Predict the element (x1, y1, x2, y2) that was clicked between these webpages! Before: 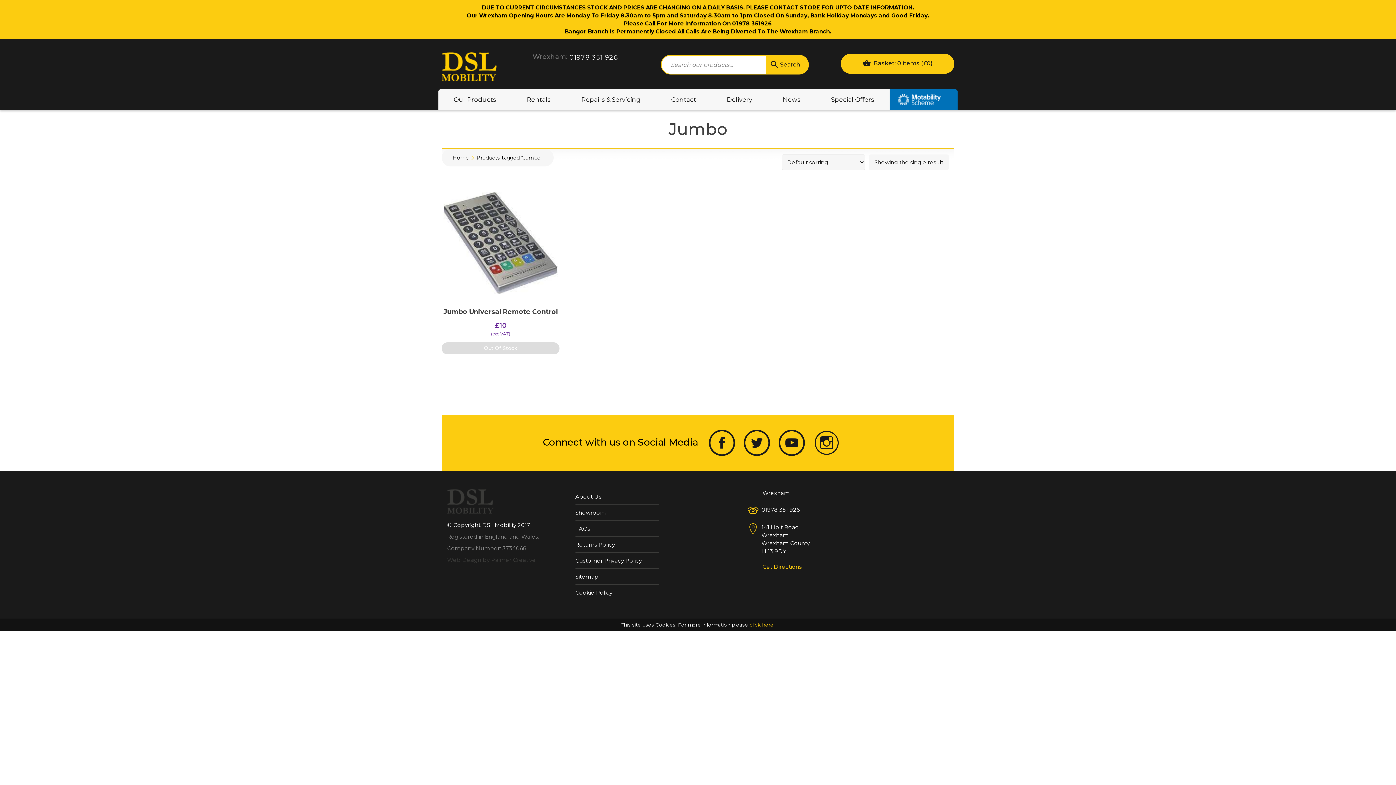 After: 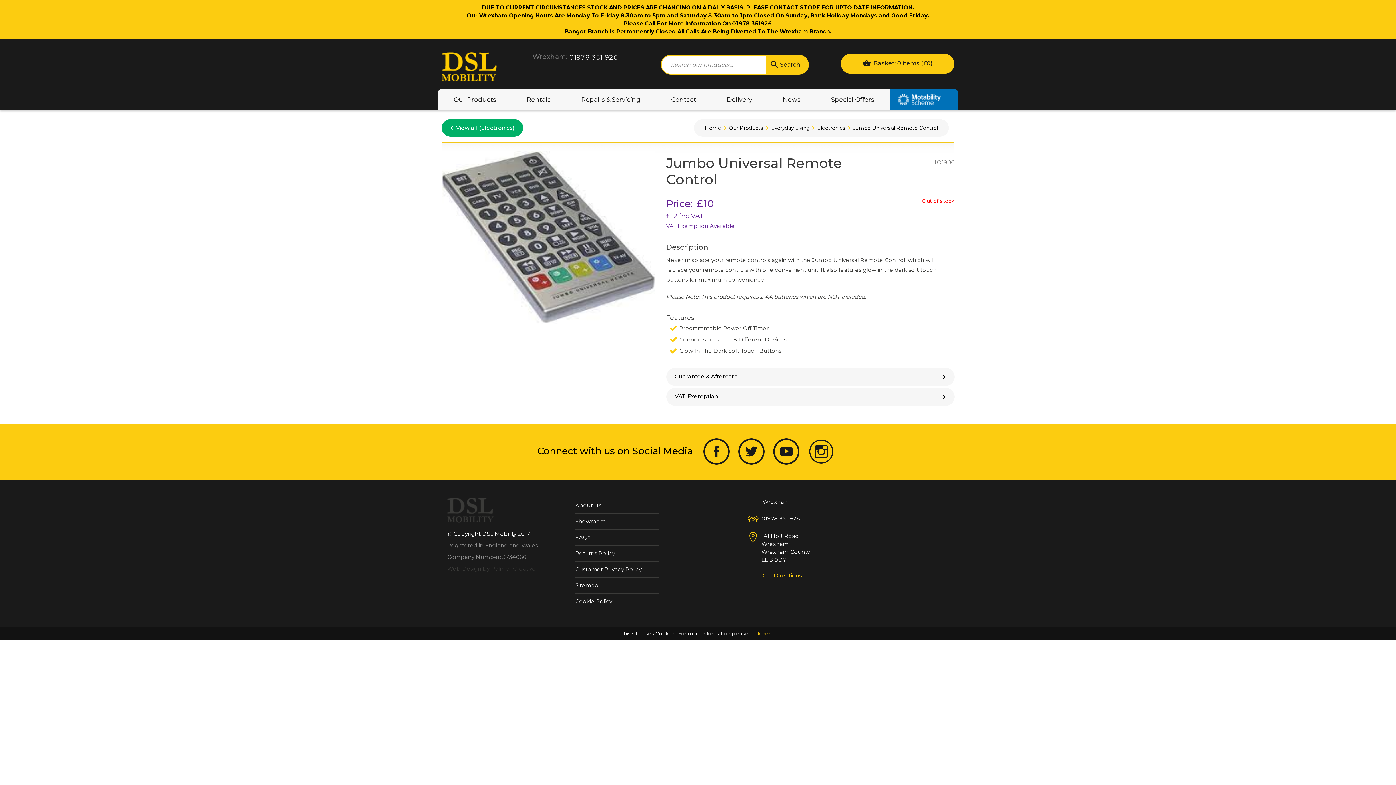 Action: bbox: (441, 342, 559, 354) label: Out Of Stock